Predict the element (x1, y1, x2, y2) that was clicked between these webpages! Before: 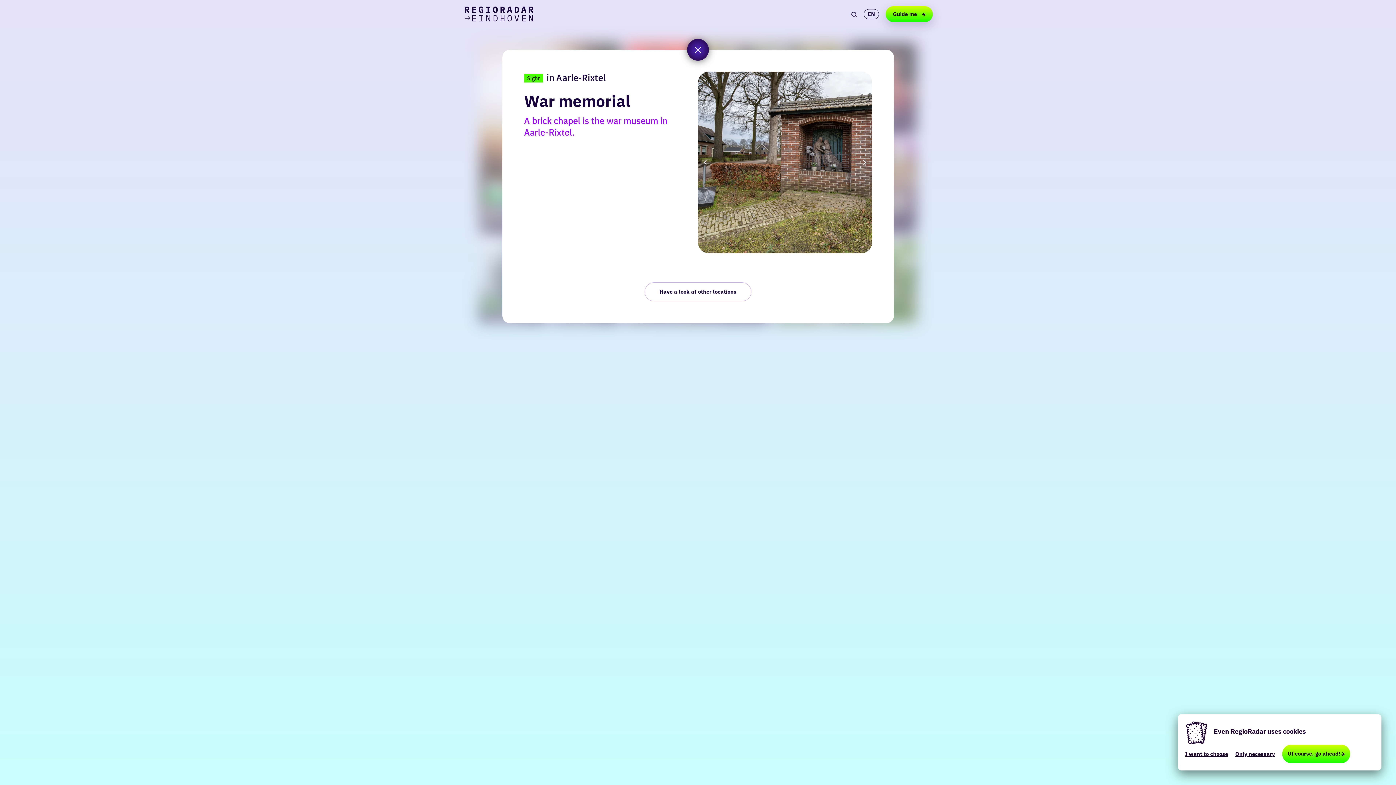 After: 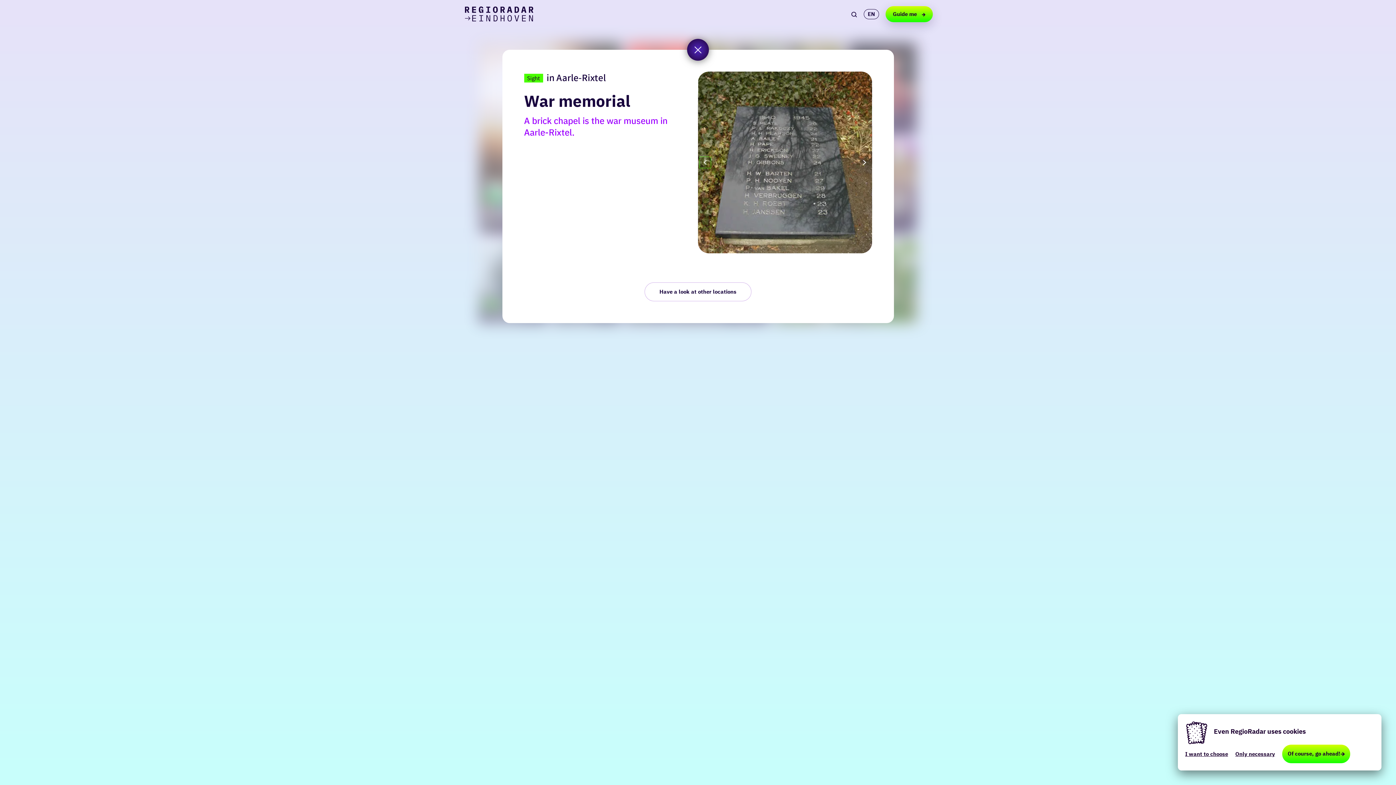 Action: bbox: (700, 157, 710, 168) label: Go to last slide